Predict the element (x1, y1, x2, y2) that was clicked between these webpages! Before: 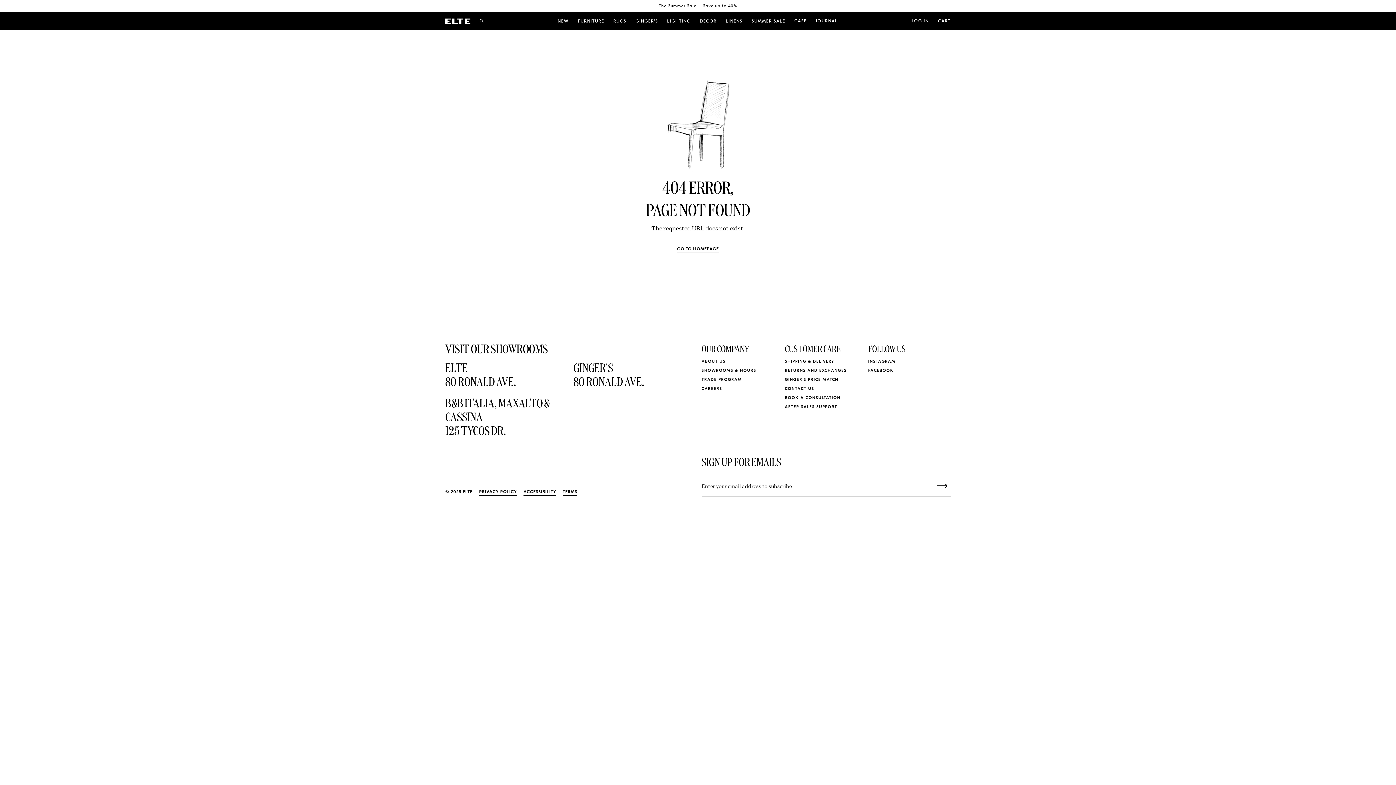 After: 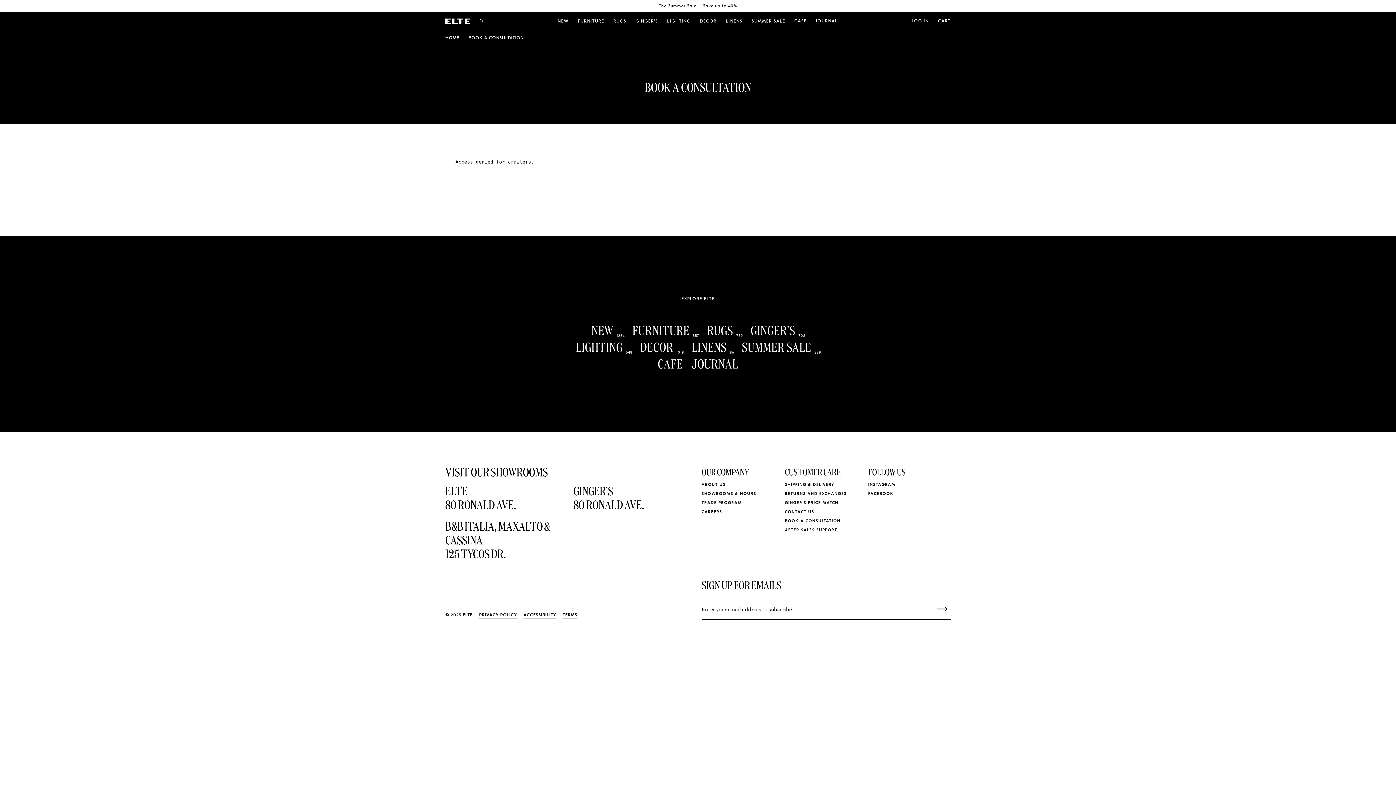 Action: bbox: (785, 395, 840, 400) label: BOOK A CONSULTATION